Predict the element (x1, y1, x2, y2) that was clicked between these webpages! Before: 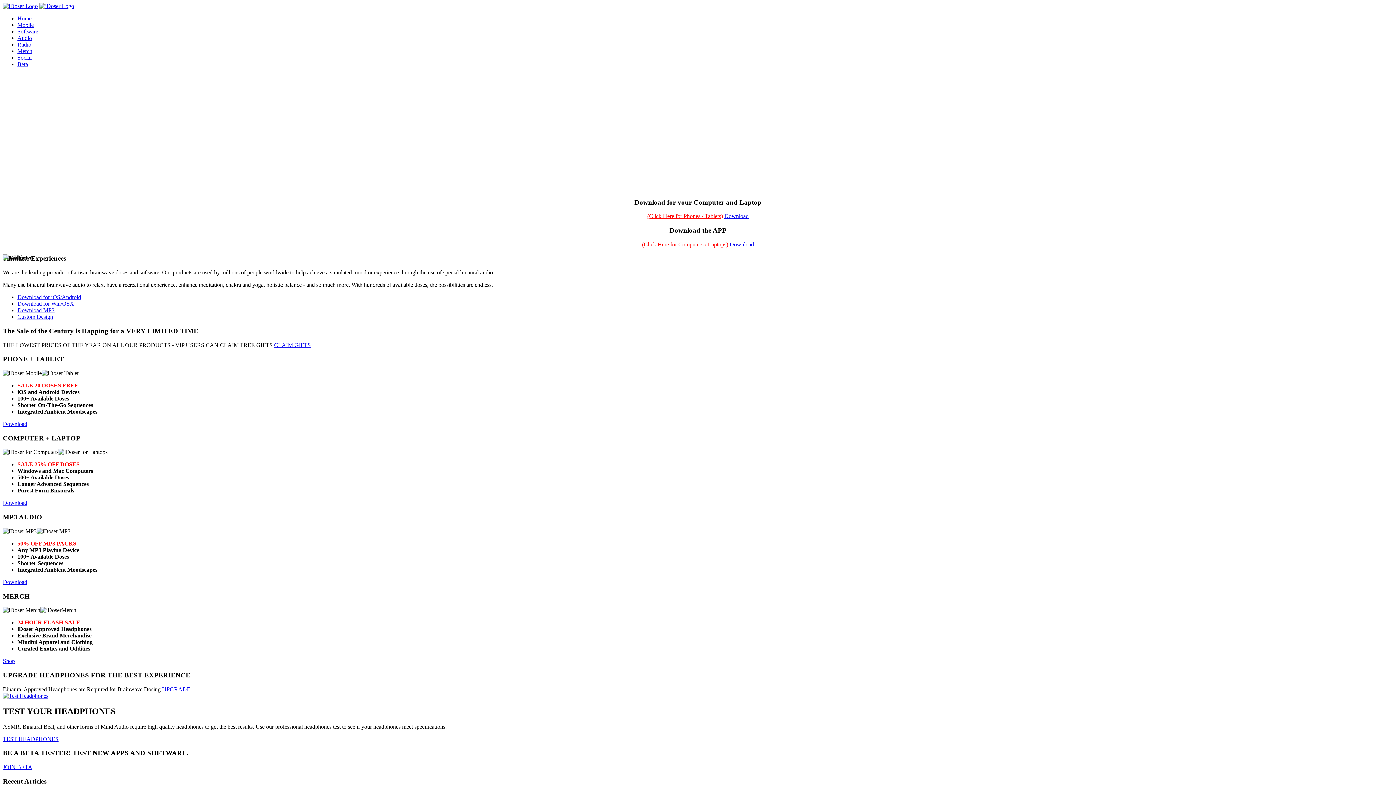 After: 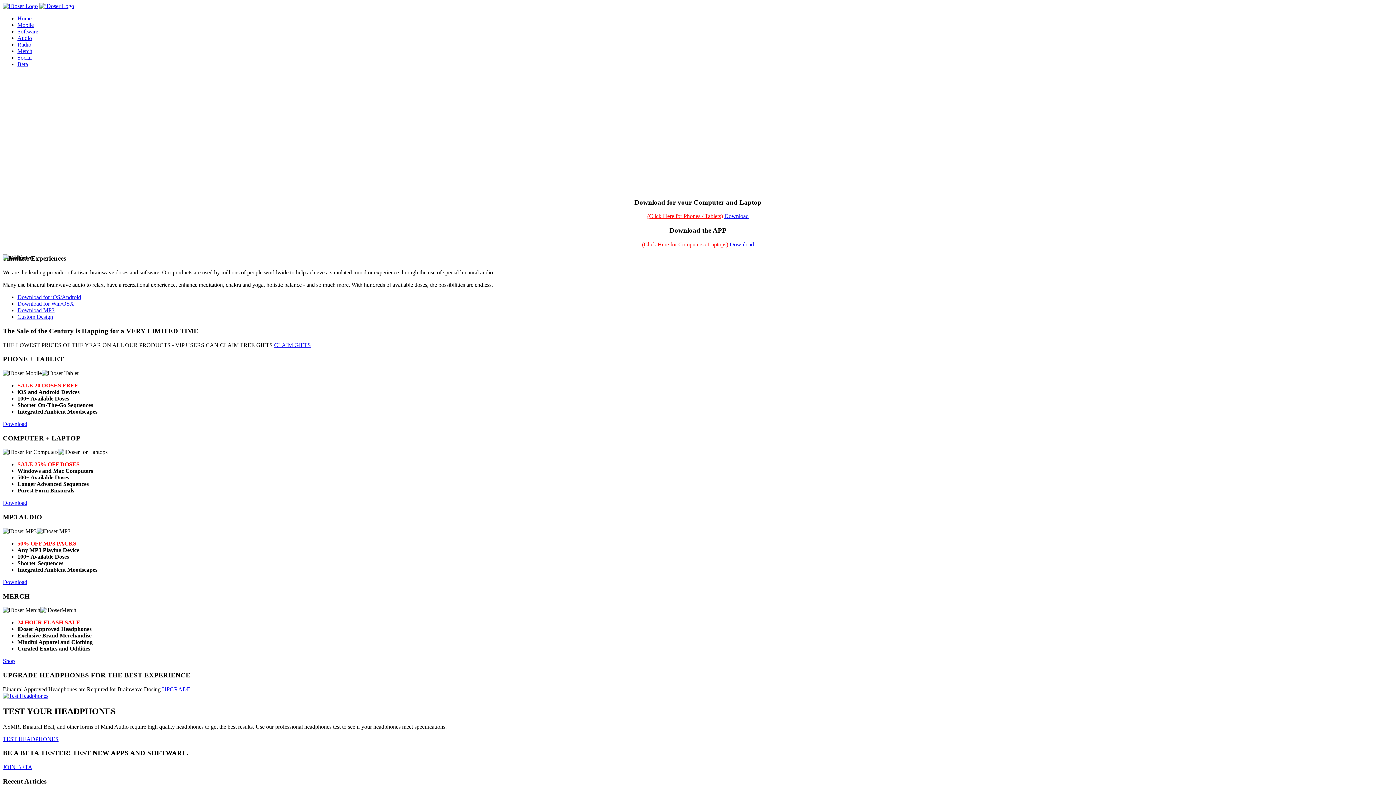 Action: label: Software bbox: (17, 28, 1393, 34)